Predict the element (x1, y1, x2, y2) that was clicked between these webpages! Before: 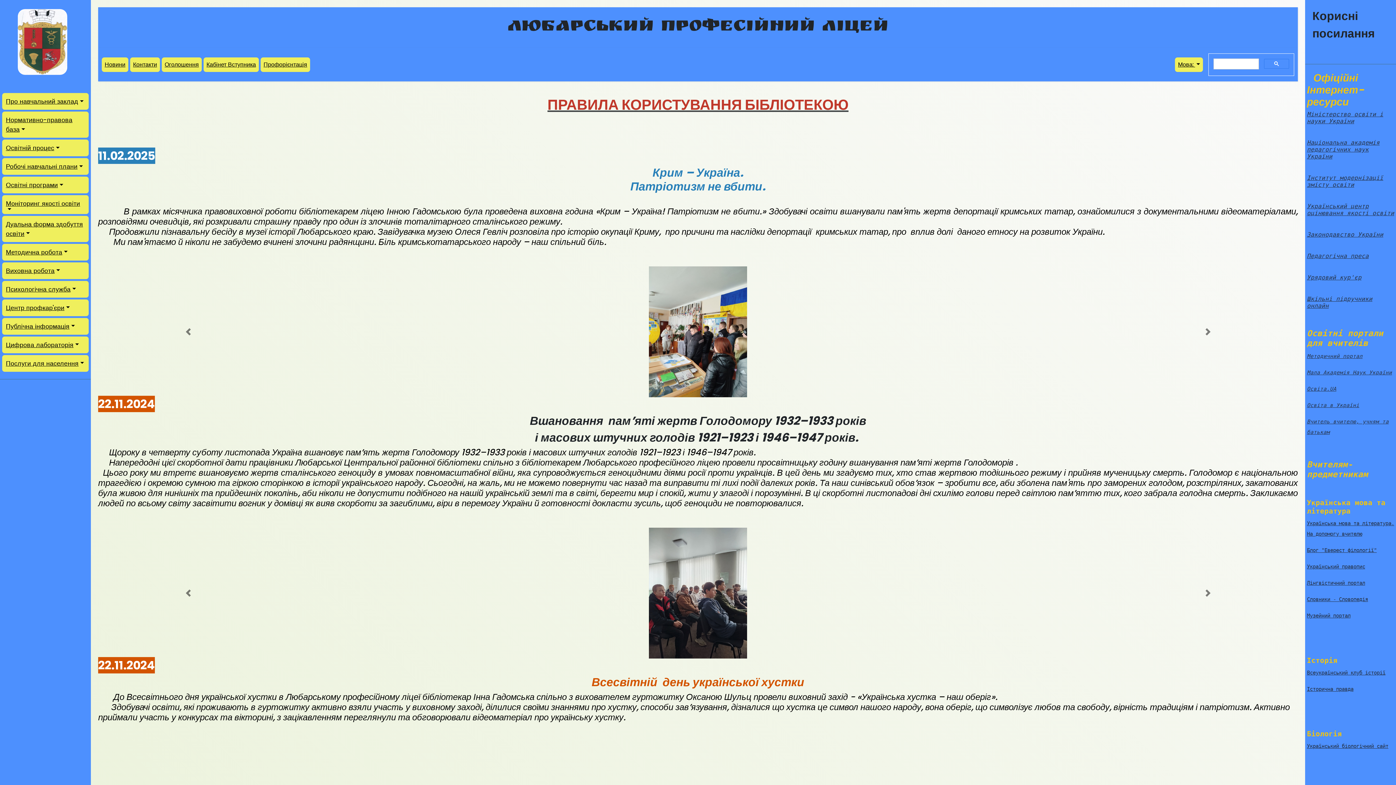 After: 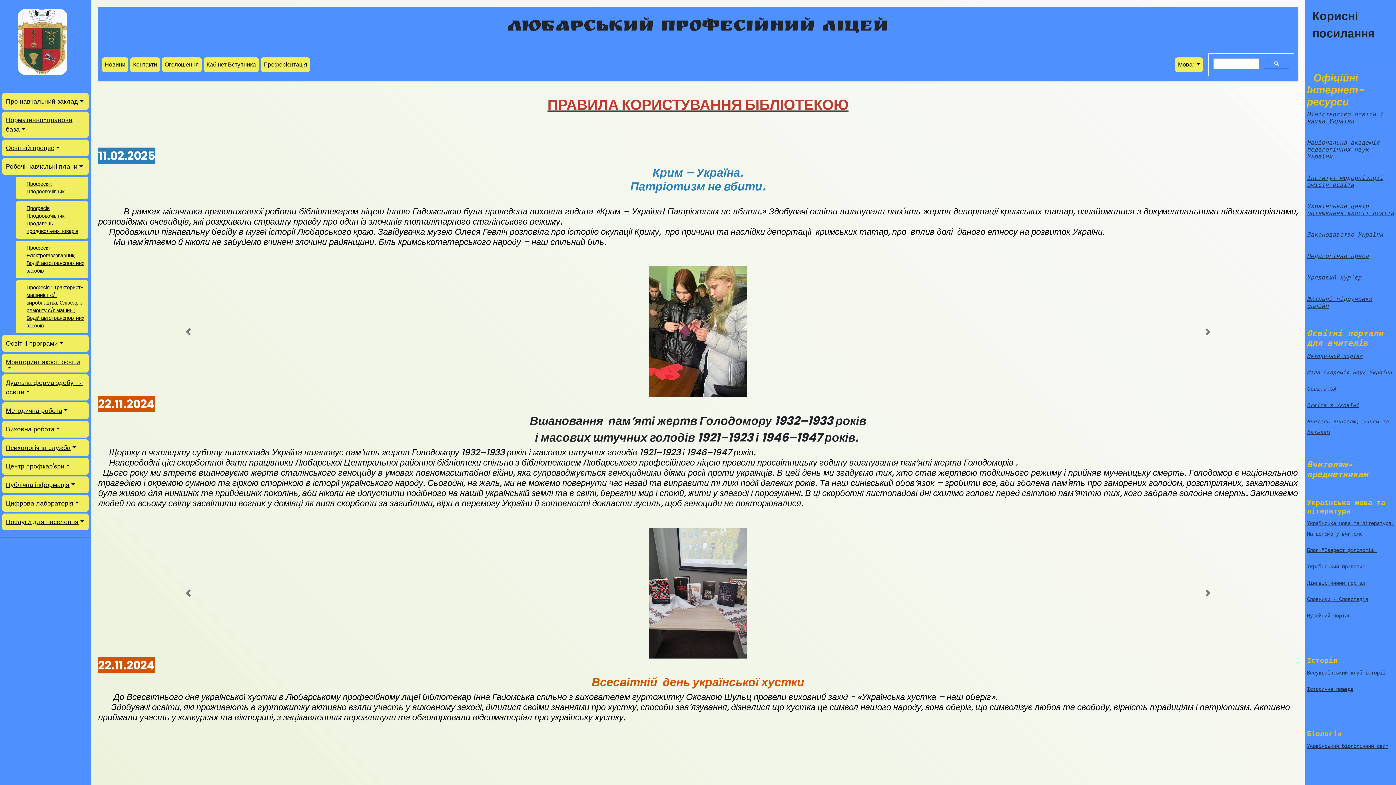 Action: label: Робочі навчальні плани bbox: (2, 158, 88, 175)